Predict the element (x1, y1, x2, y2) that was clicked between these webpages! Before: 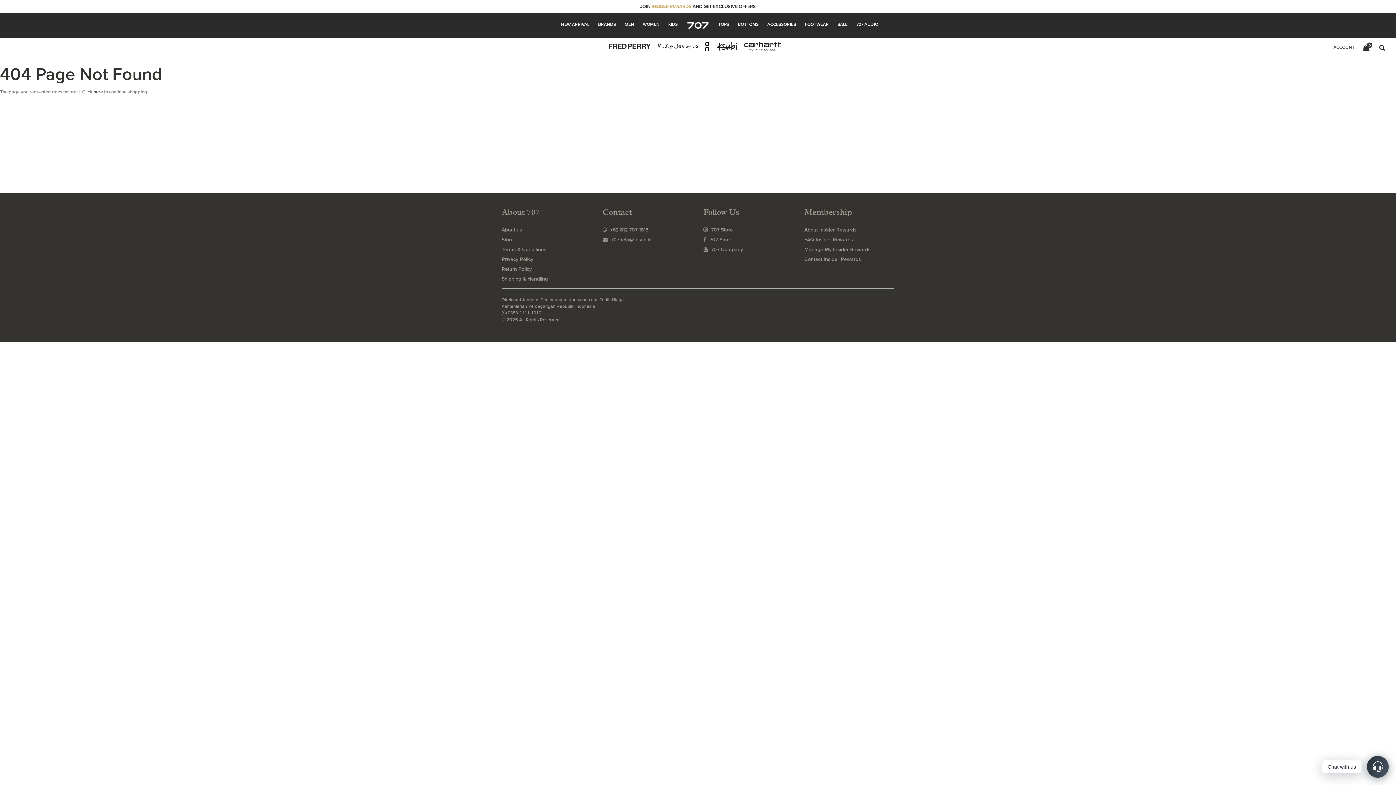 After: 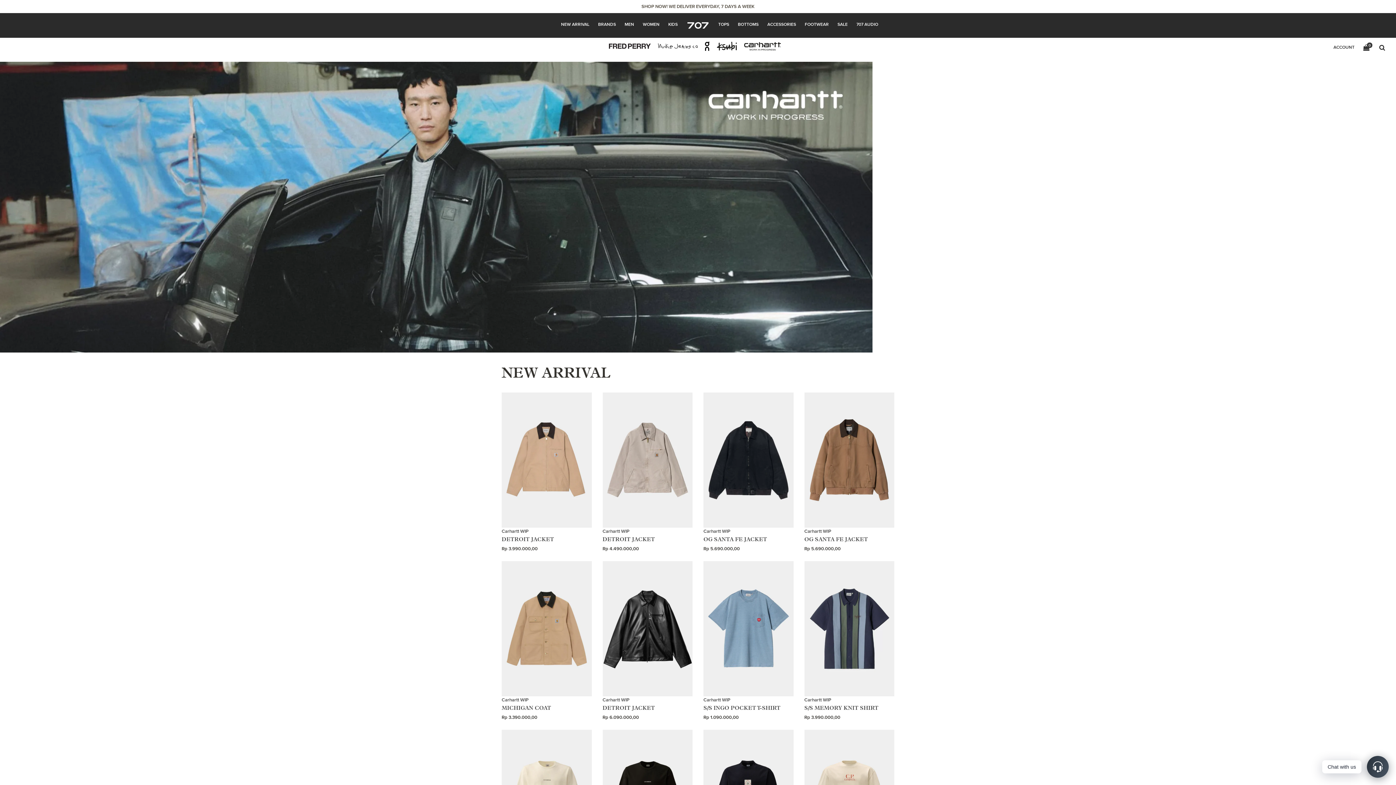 Action: label: NEW ARRIVAL bbox: (556, 19, 593, 29)